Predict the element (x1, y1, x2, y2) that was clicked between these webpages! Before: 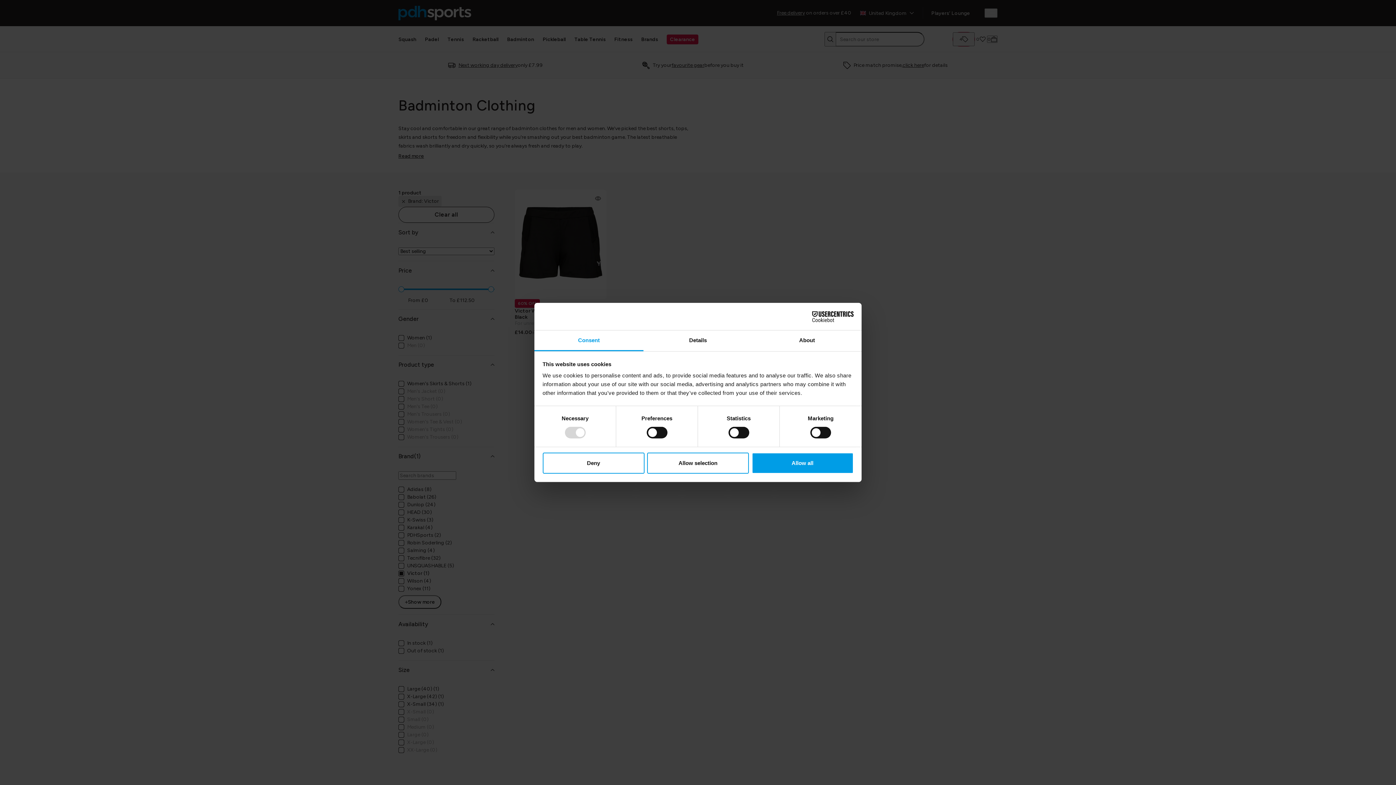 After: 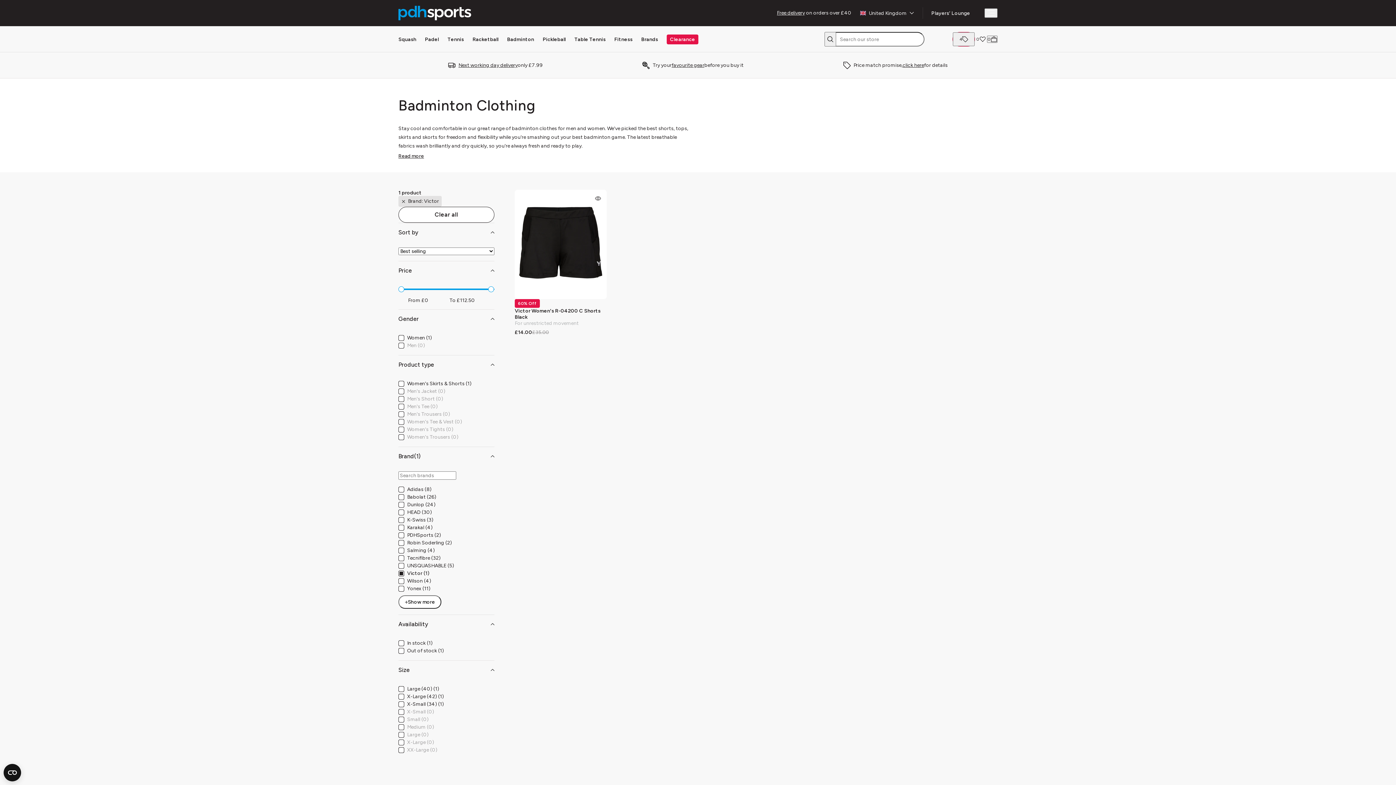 Action: bbox: (751, 452, 853, 473) label: Allow all